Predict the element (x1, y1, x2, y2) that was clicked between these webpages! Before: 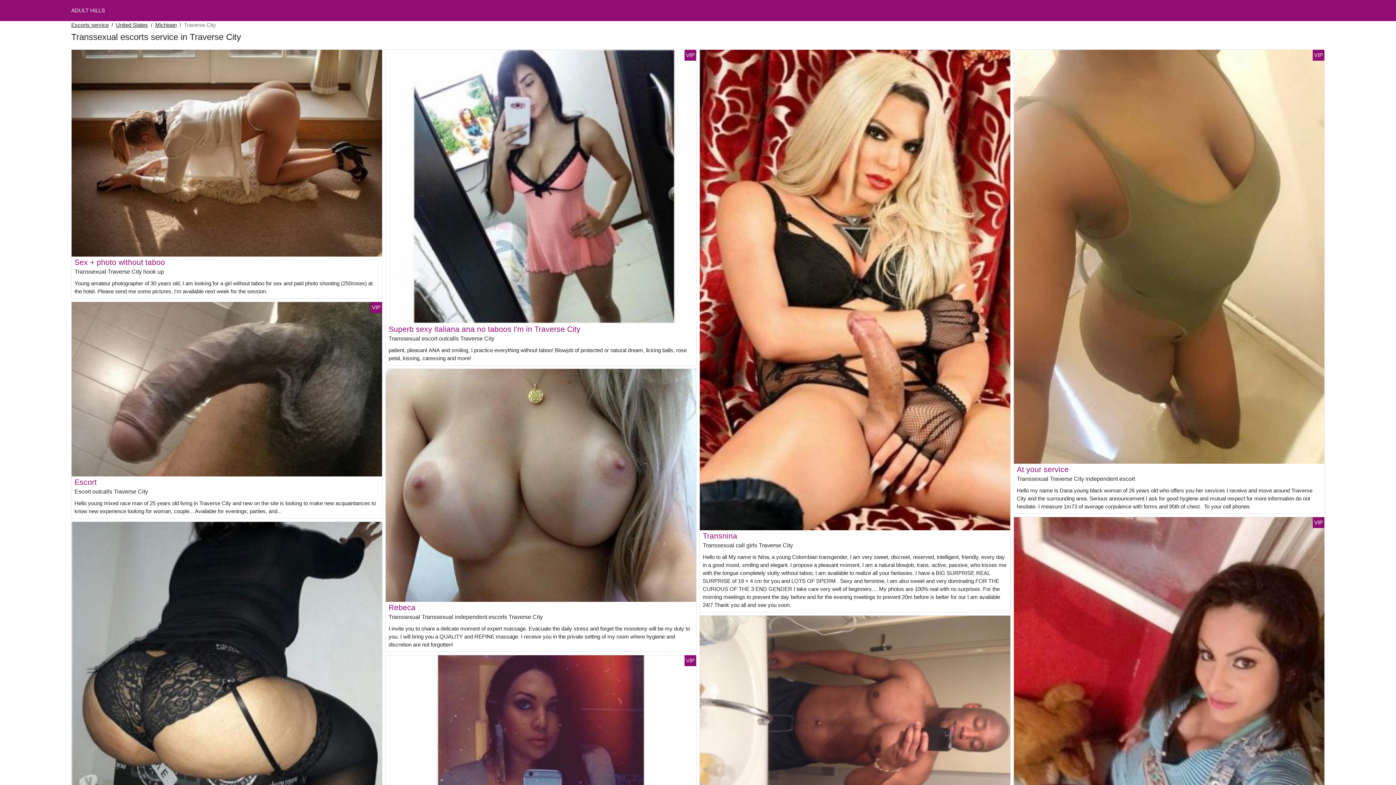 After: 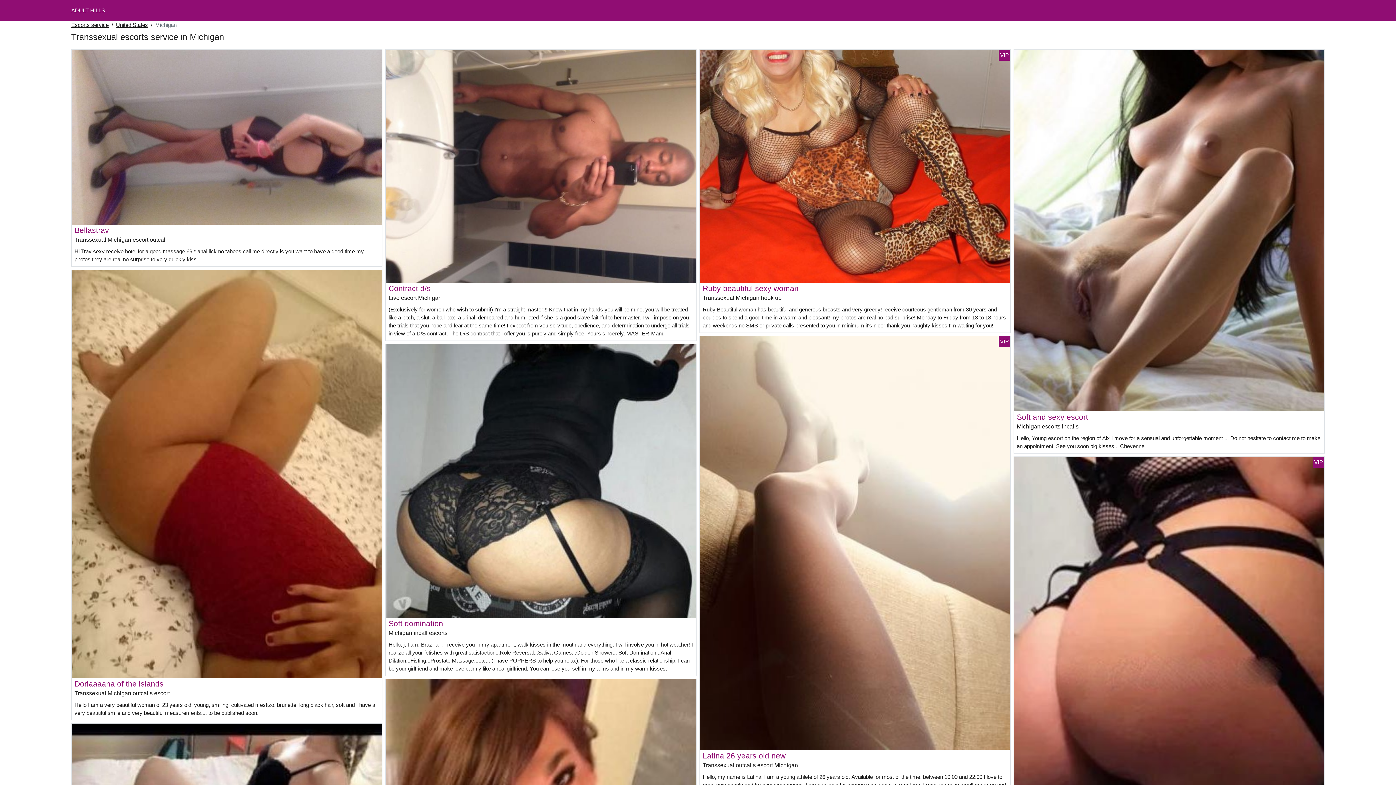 Action: label: Michigan bbox: (155, 21, 176, 29)